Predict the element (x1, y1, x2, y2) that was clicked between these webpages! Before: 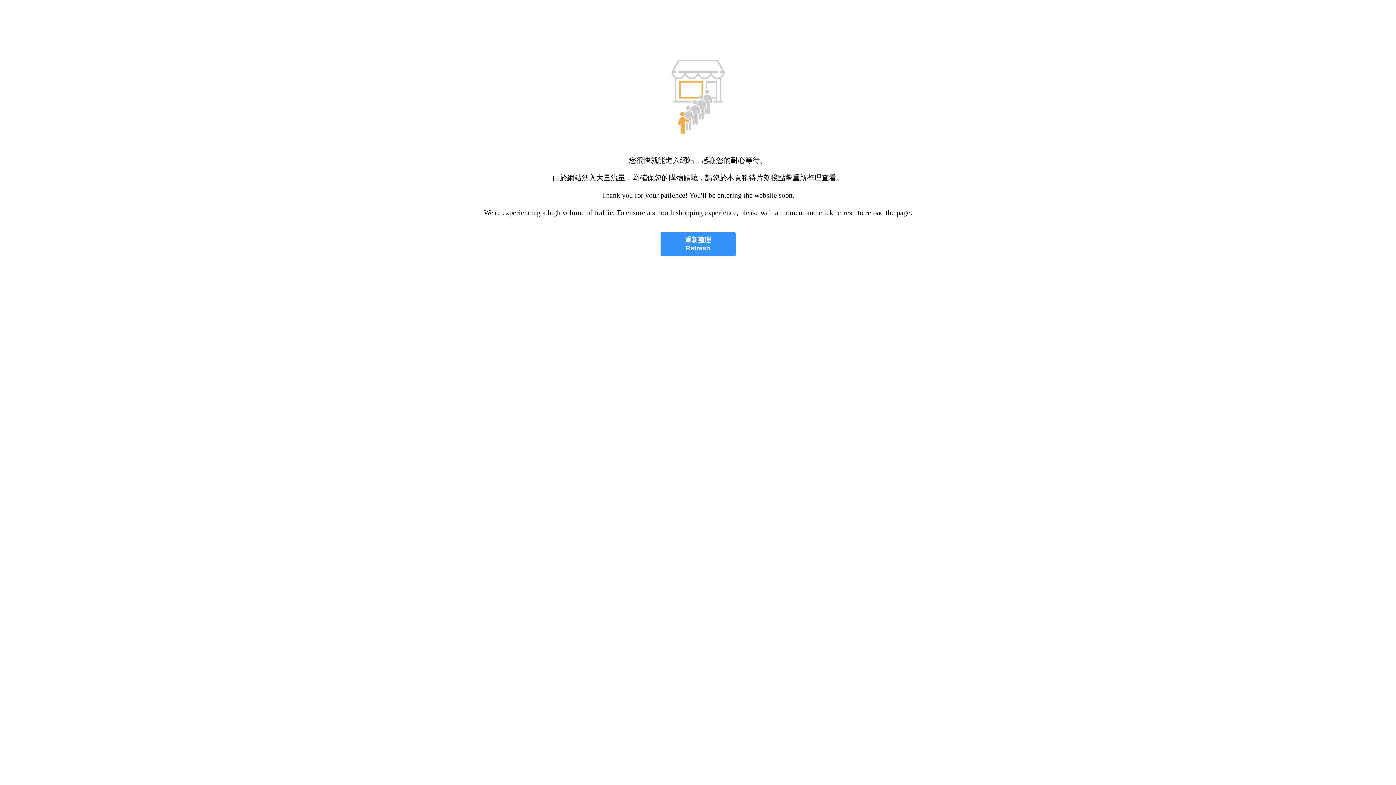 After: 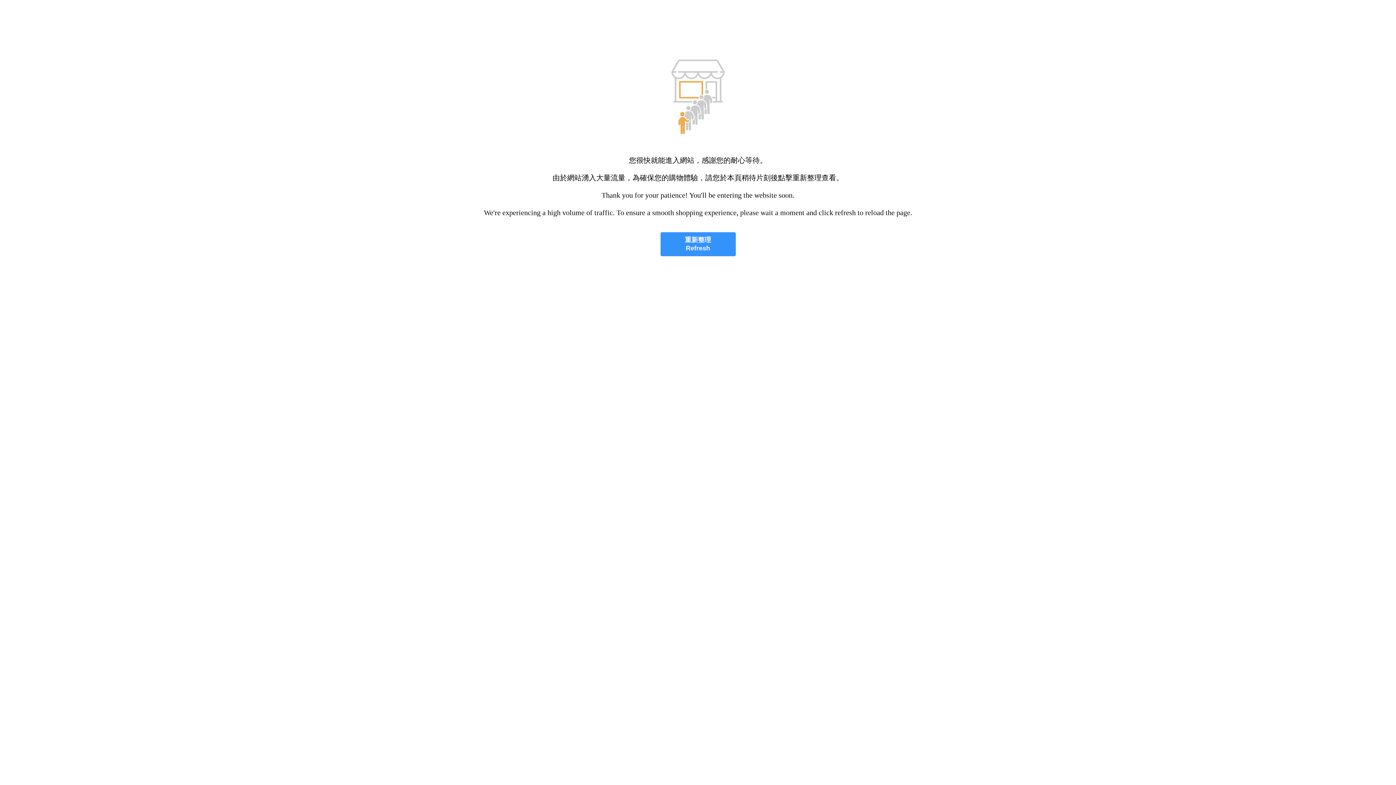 Action: label: 重新整理
Refresh bbox: (660, 232, 735, 256)